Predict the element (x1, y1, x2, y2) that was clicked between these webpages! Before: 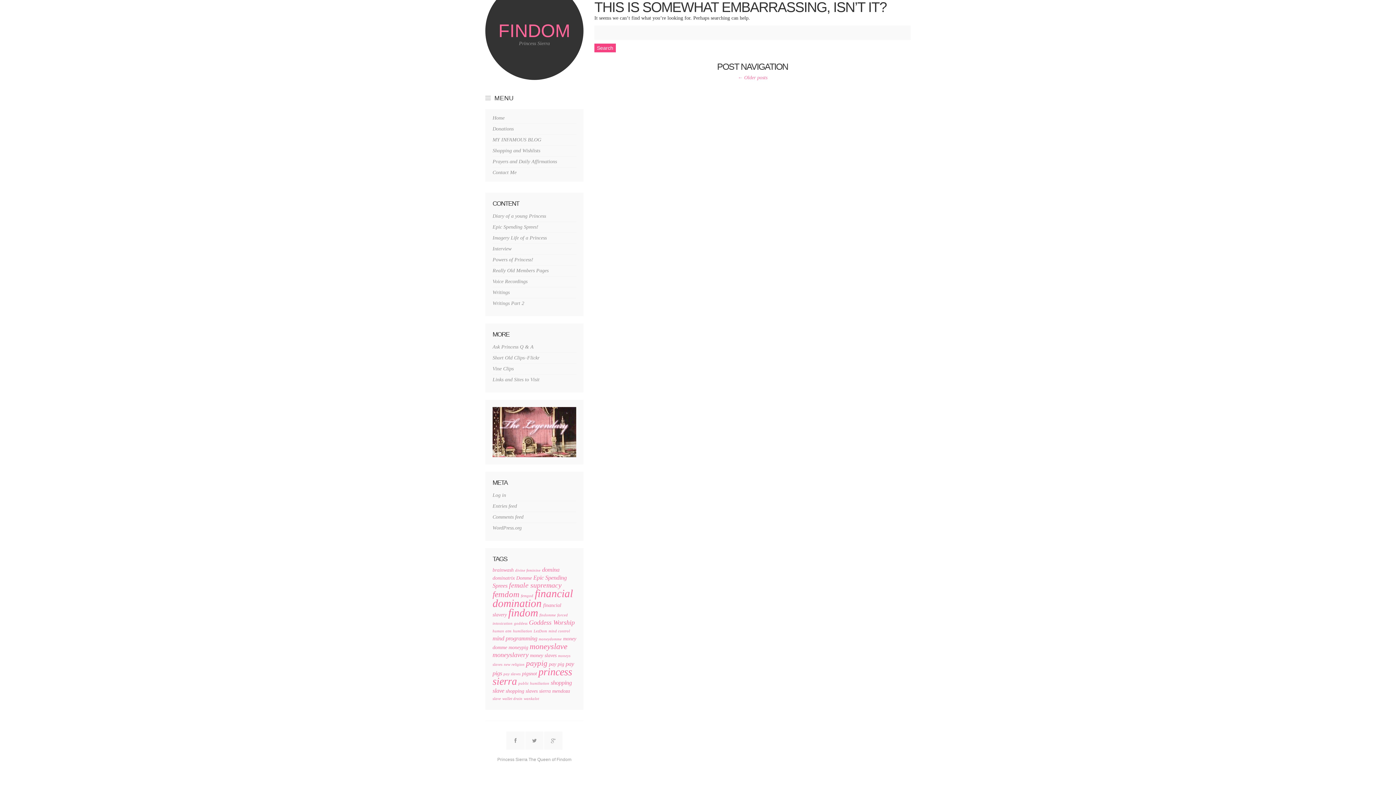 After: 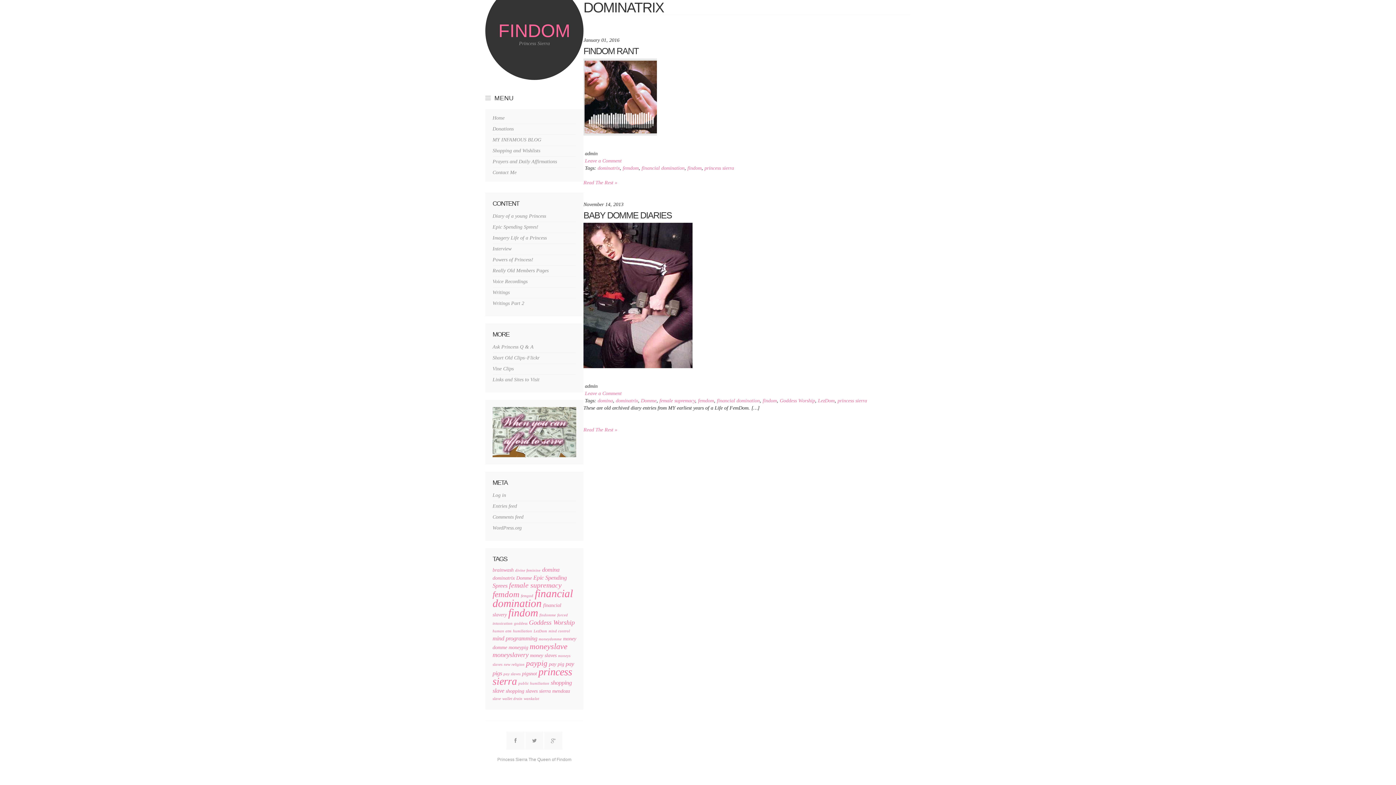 Action: bbox: (492, 575, 514, 581) label: dominatrix (2 items)